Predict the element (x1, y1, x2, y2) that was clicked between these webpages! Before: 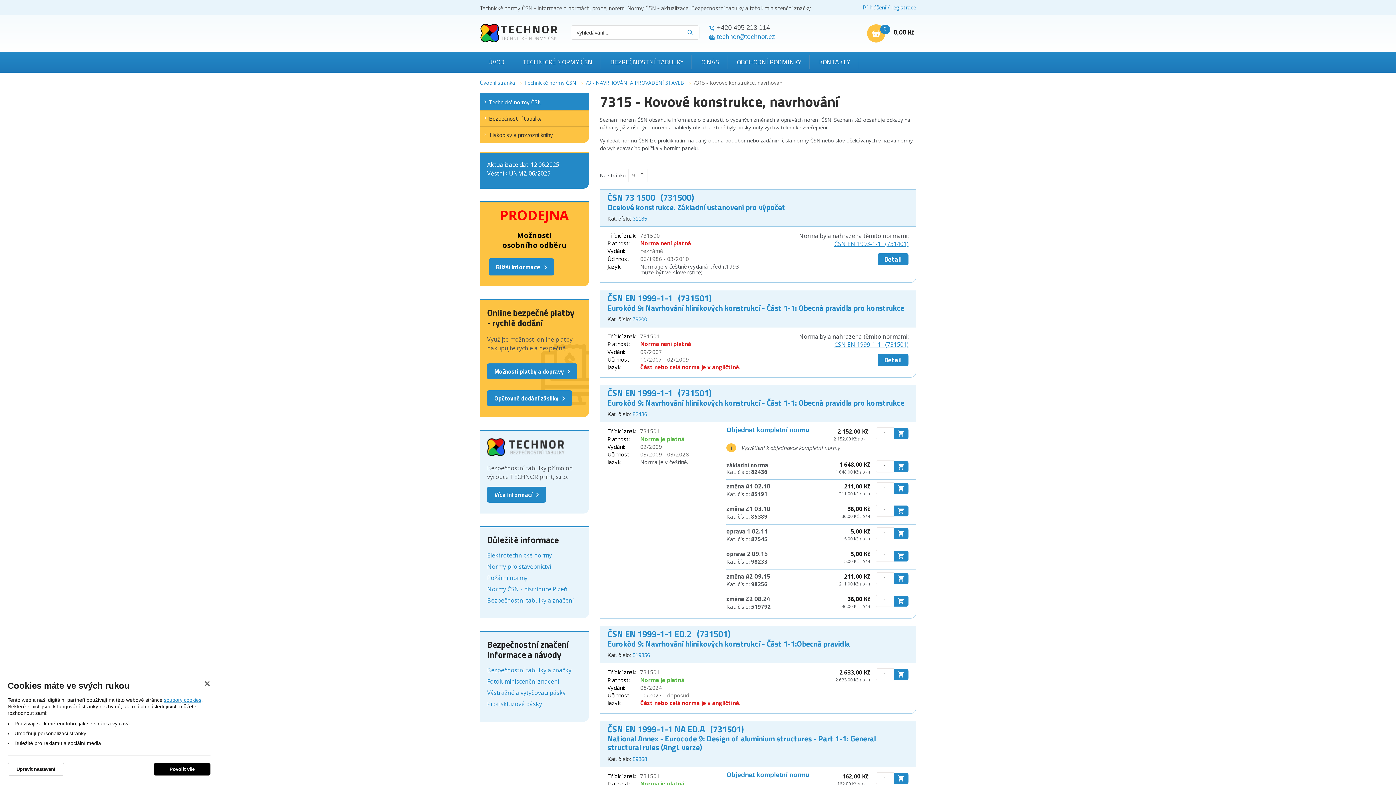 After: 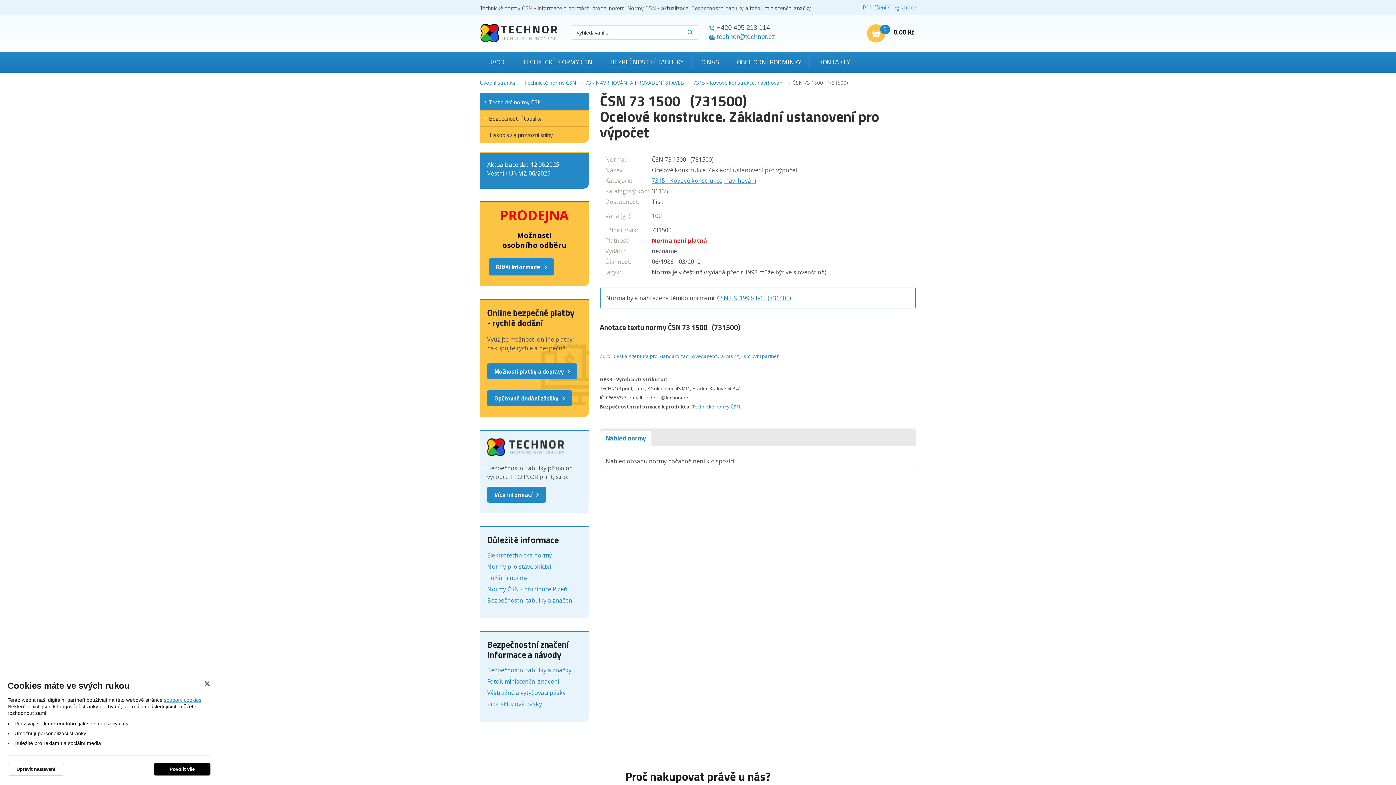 Action: label: Detail bbox: (877, 253, 908, 265)